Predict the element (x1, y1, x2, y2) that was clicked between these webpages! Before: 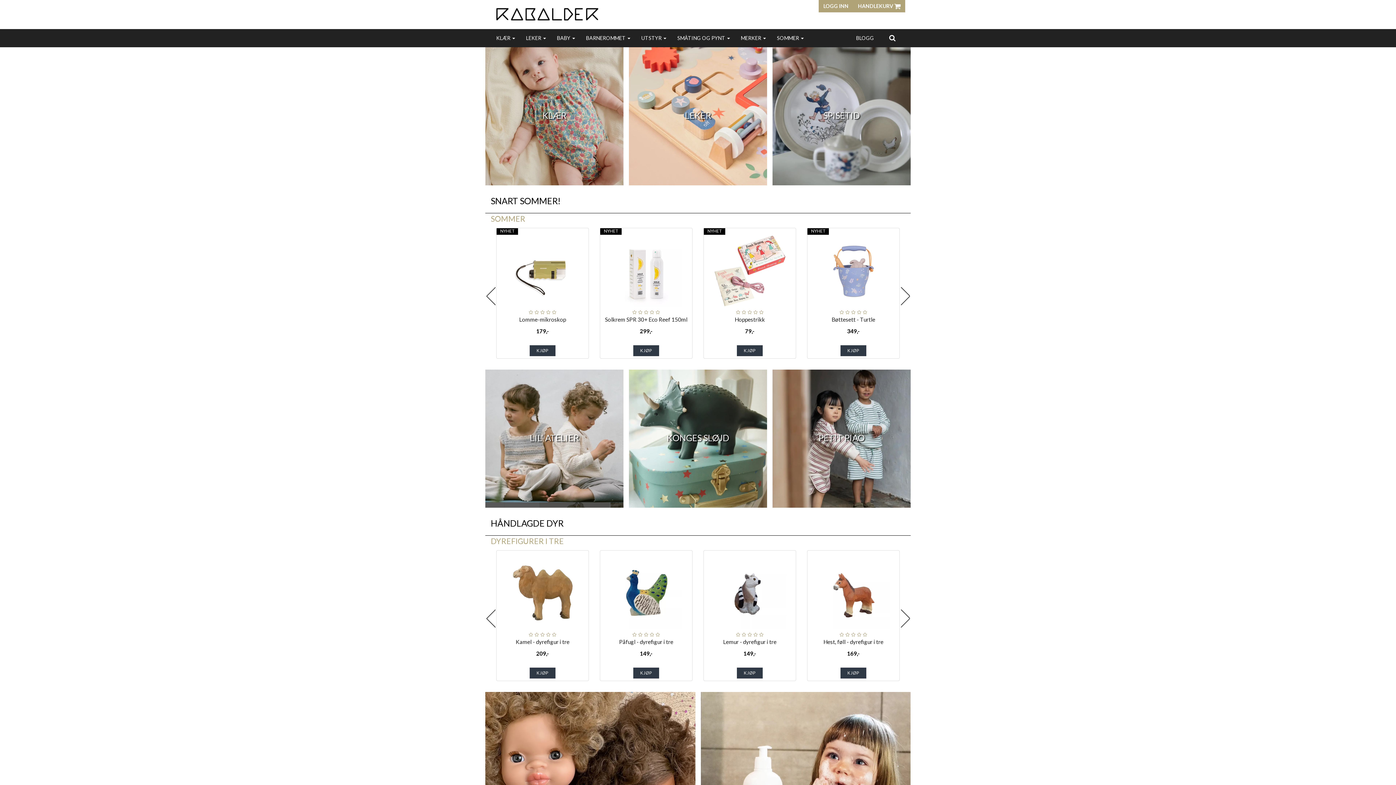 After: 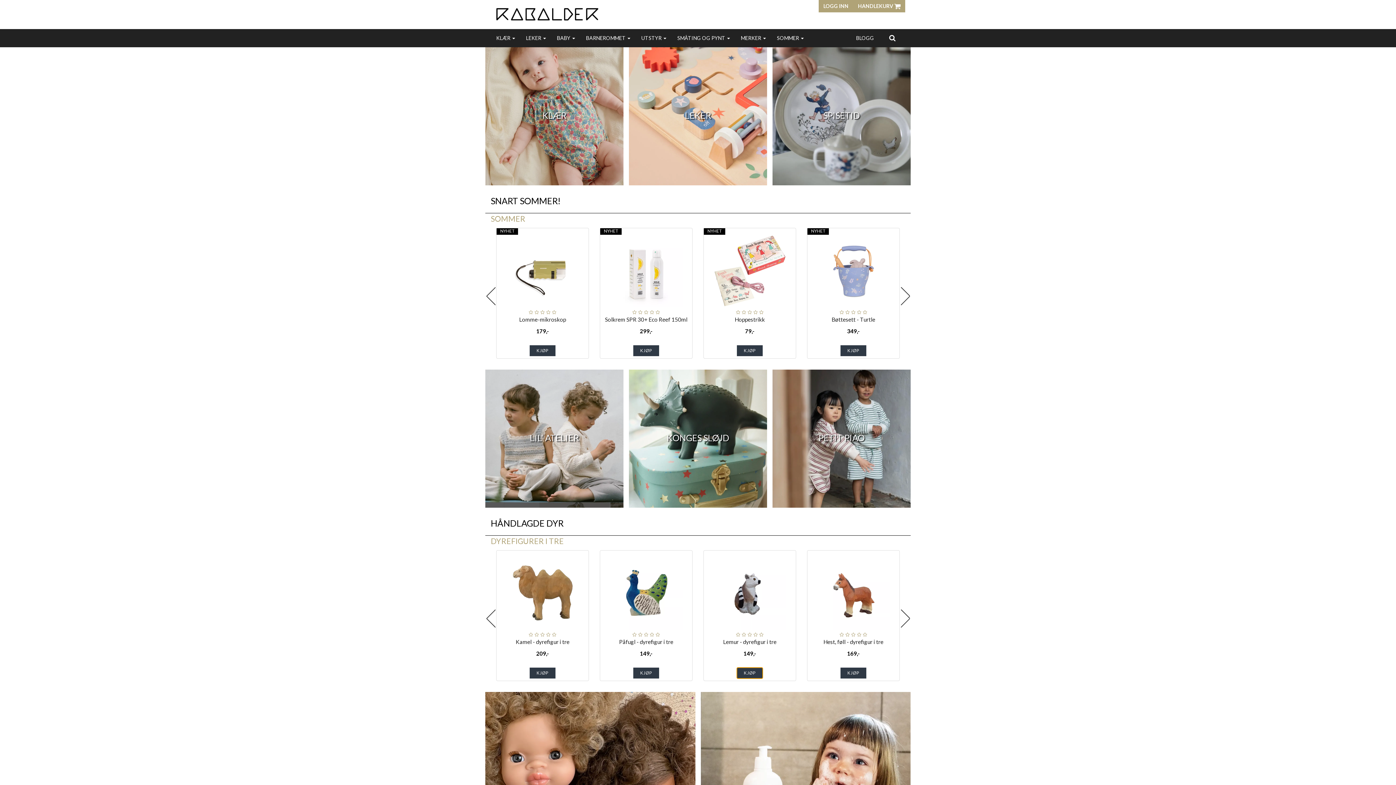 Action: bbox: (736, 667, 763, 679) label: KJØP